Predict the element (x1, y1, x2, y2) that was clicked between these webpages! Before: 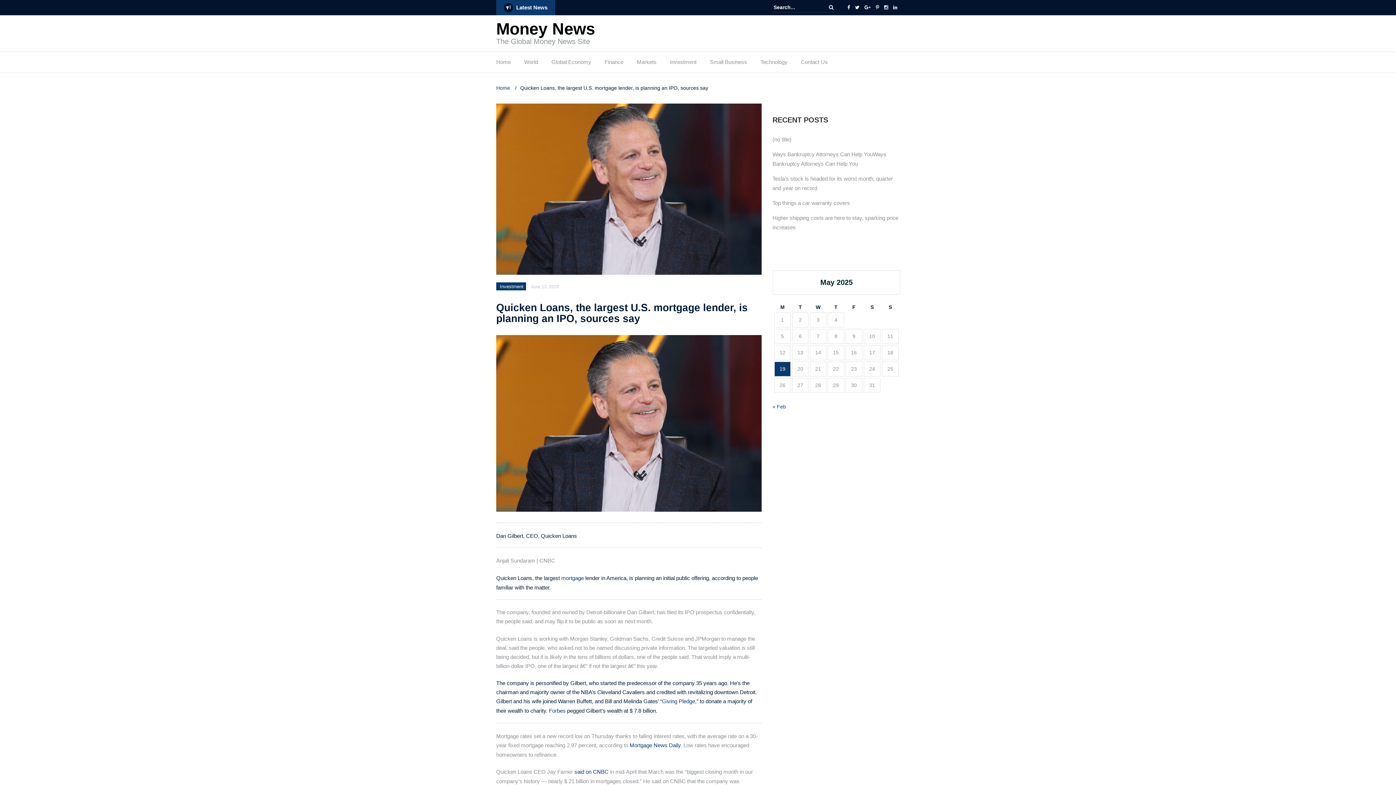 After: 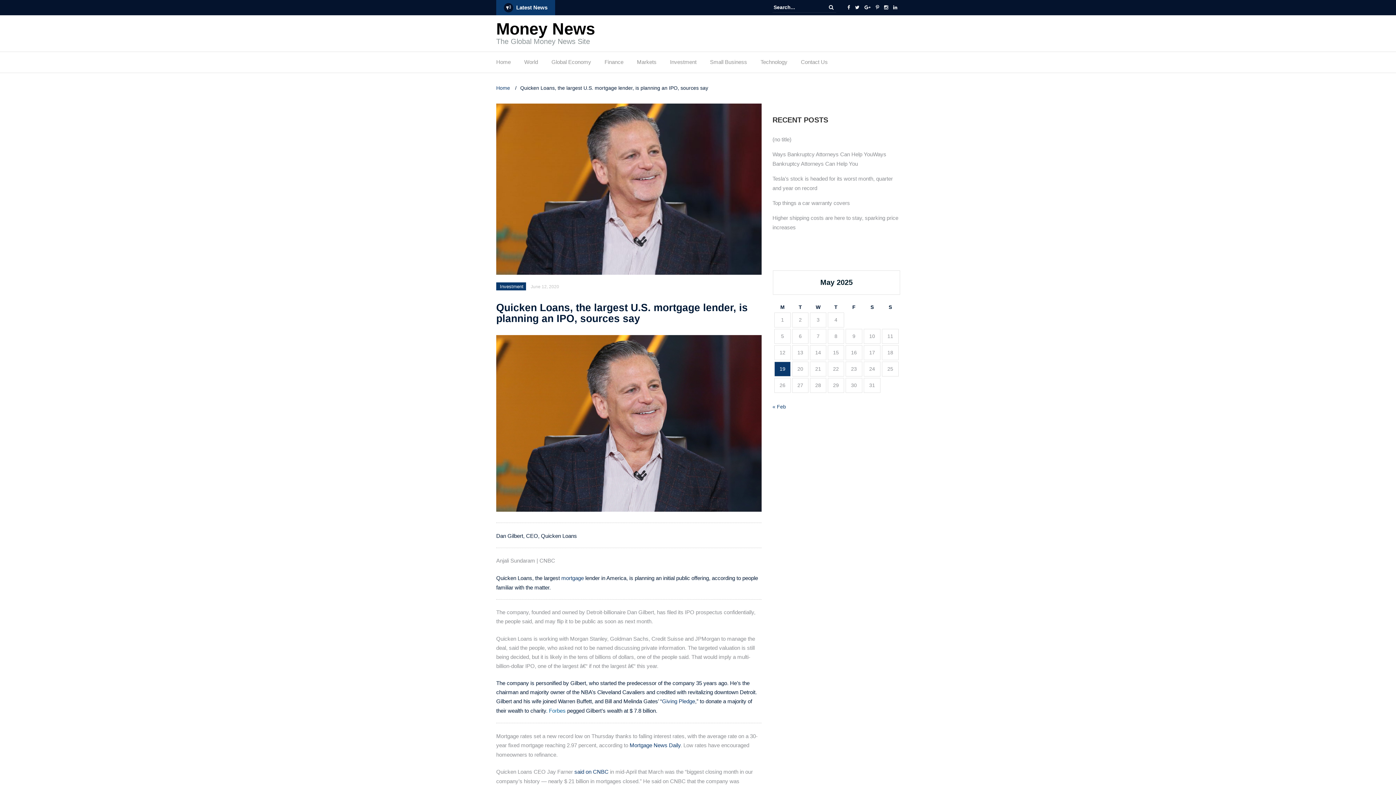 Action: bbox: (549, 708, 567, 714) label: Forbes 